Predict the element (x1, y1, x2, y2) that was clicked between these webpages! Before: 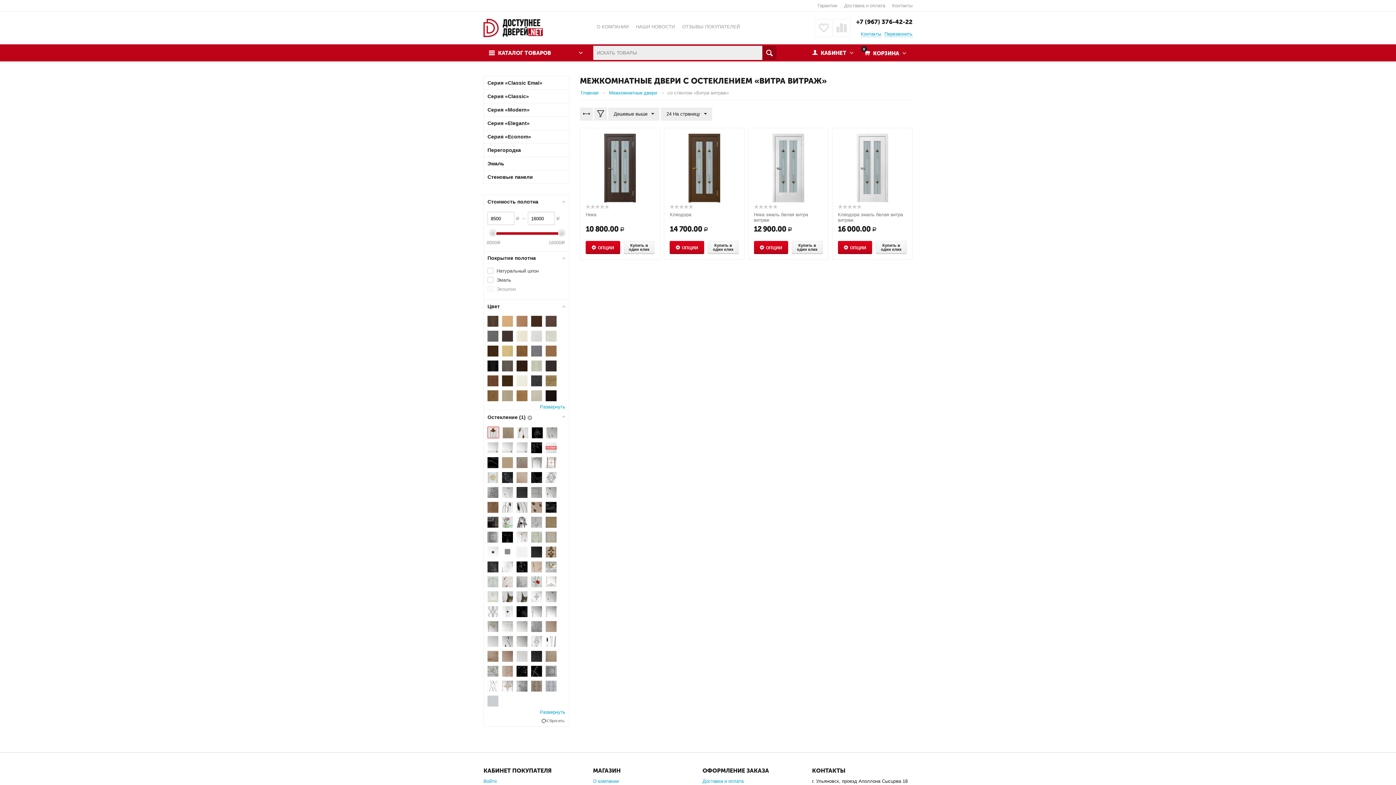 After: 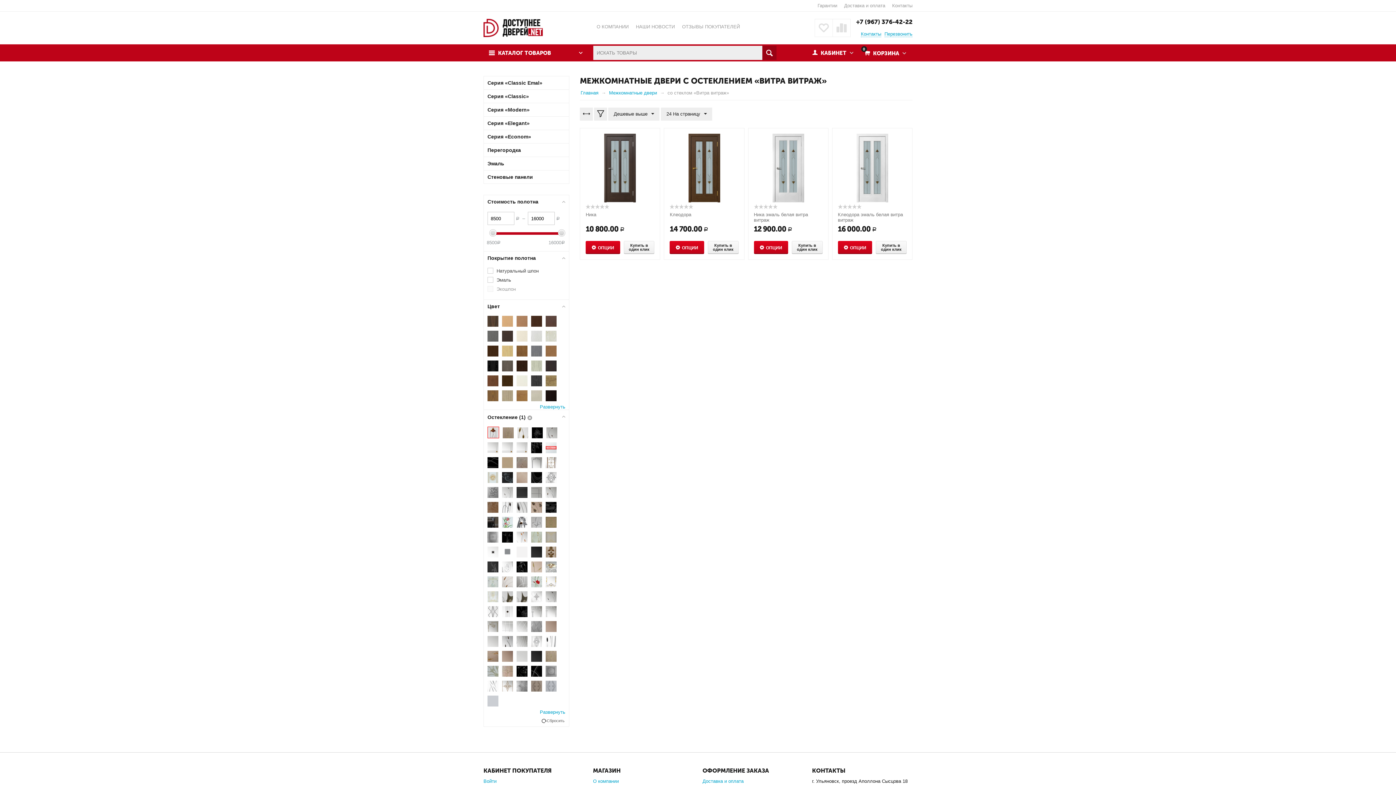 Action: bbox: (856, 18, 912, 25) label: +7 (967) 376-42-22